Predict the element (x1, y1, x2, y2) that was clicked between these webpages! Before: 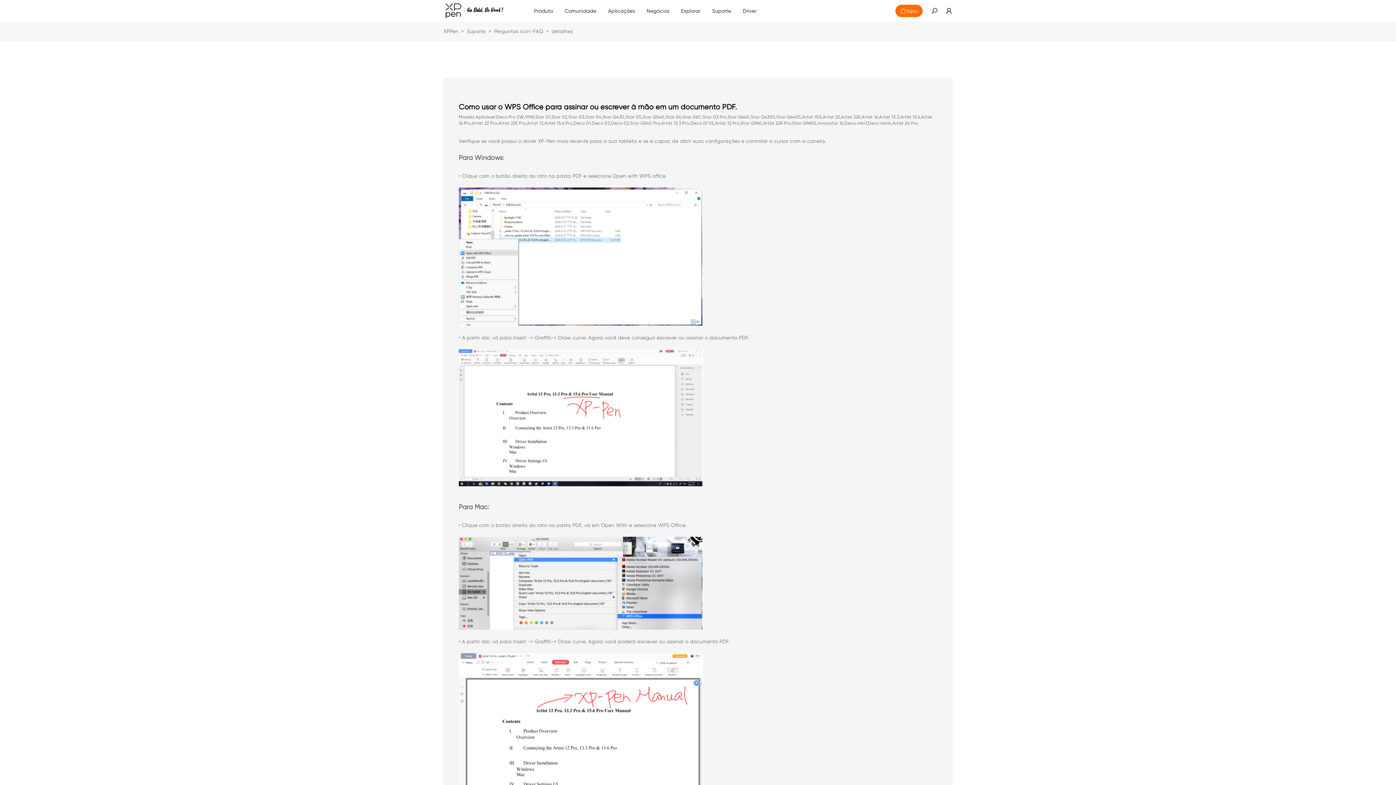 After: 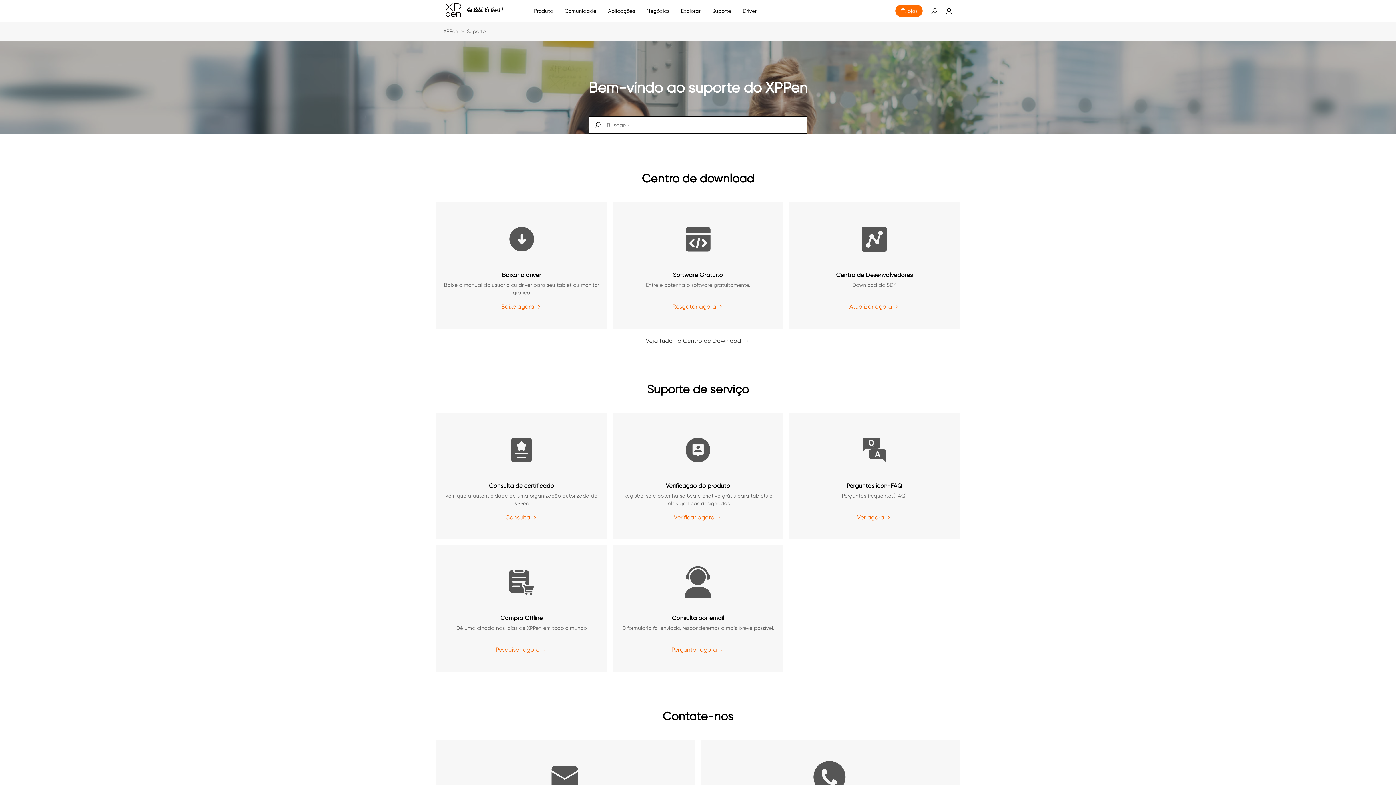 Action: label: Suporte bbox: (466, 27, 485, 34)